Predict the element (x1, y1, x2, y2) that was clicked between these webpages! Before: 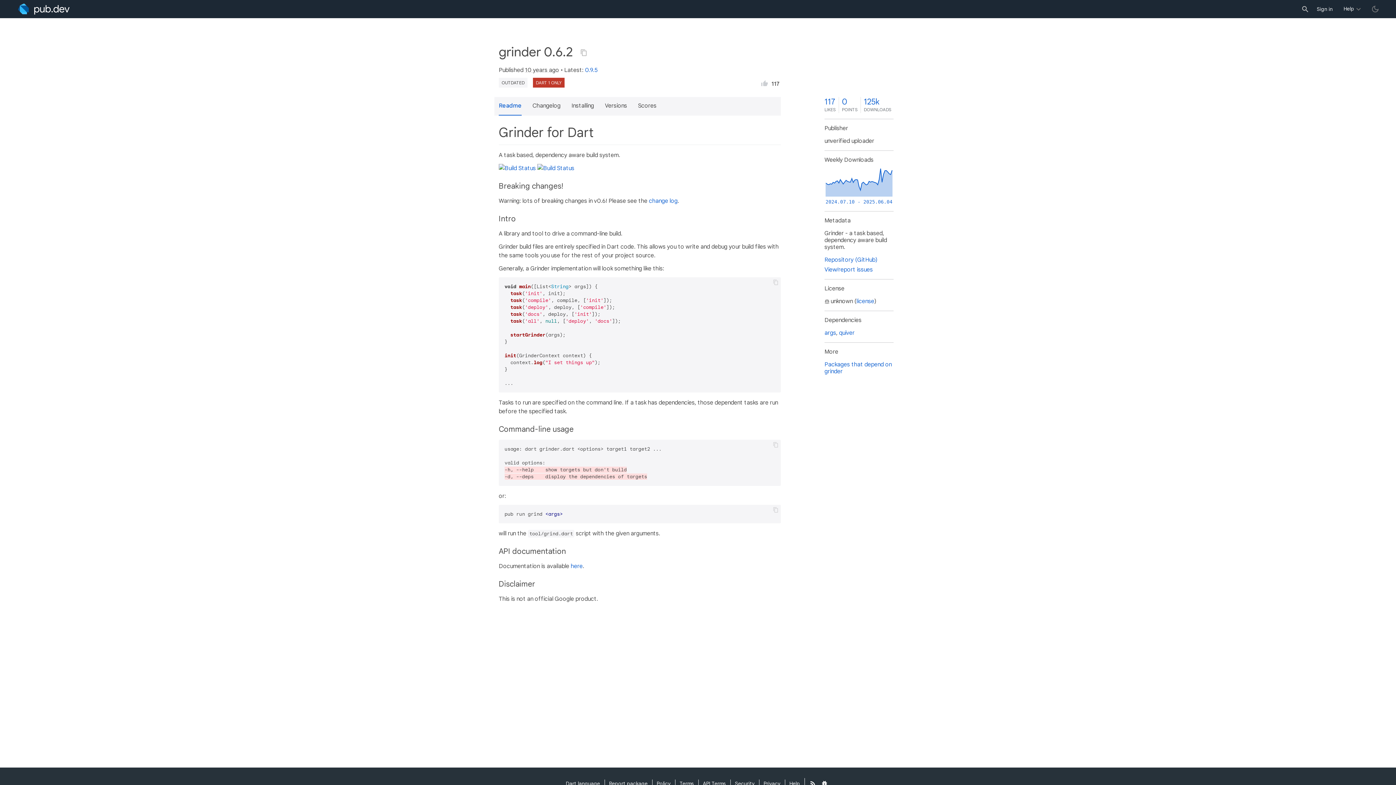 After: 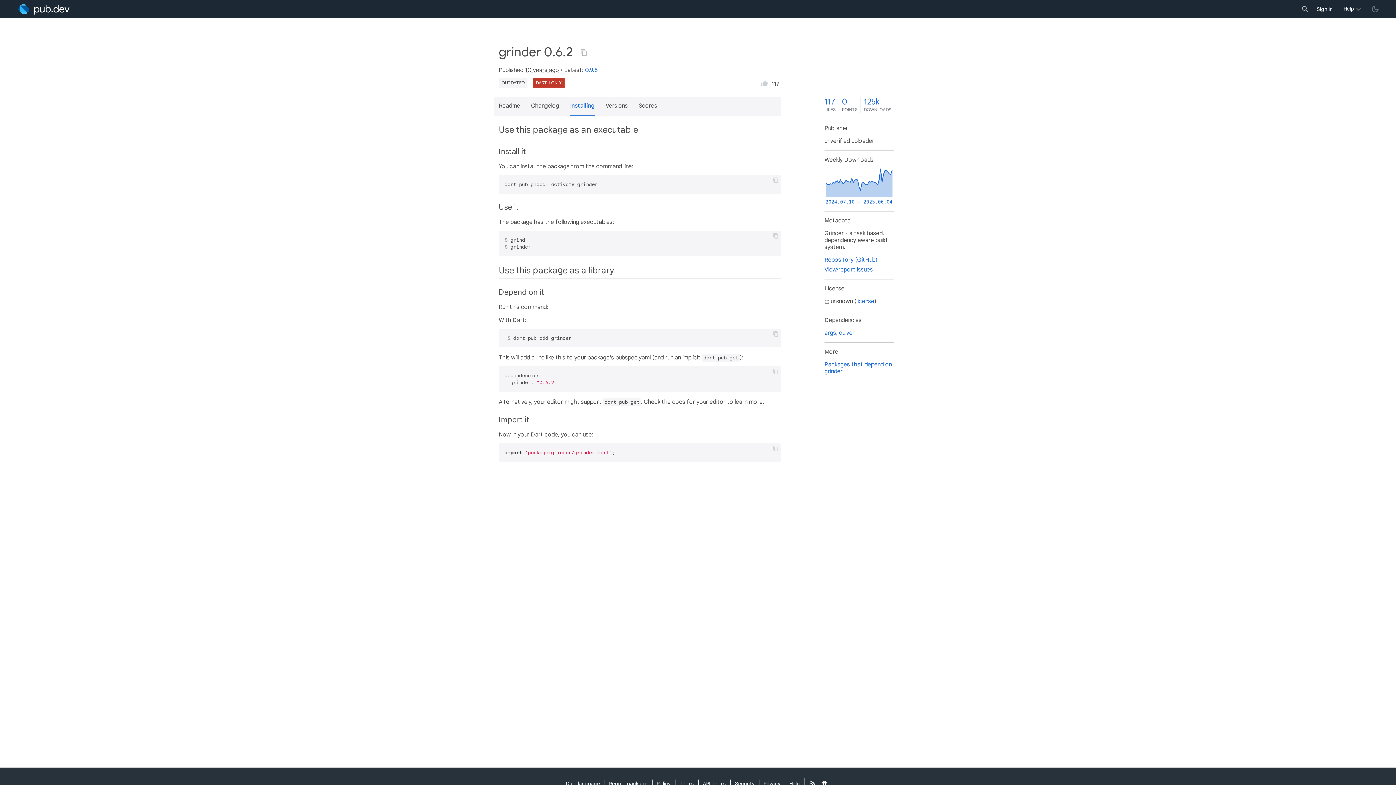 Action: bbox: (571, 97, 594, 115) label: Installing